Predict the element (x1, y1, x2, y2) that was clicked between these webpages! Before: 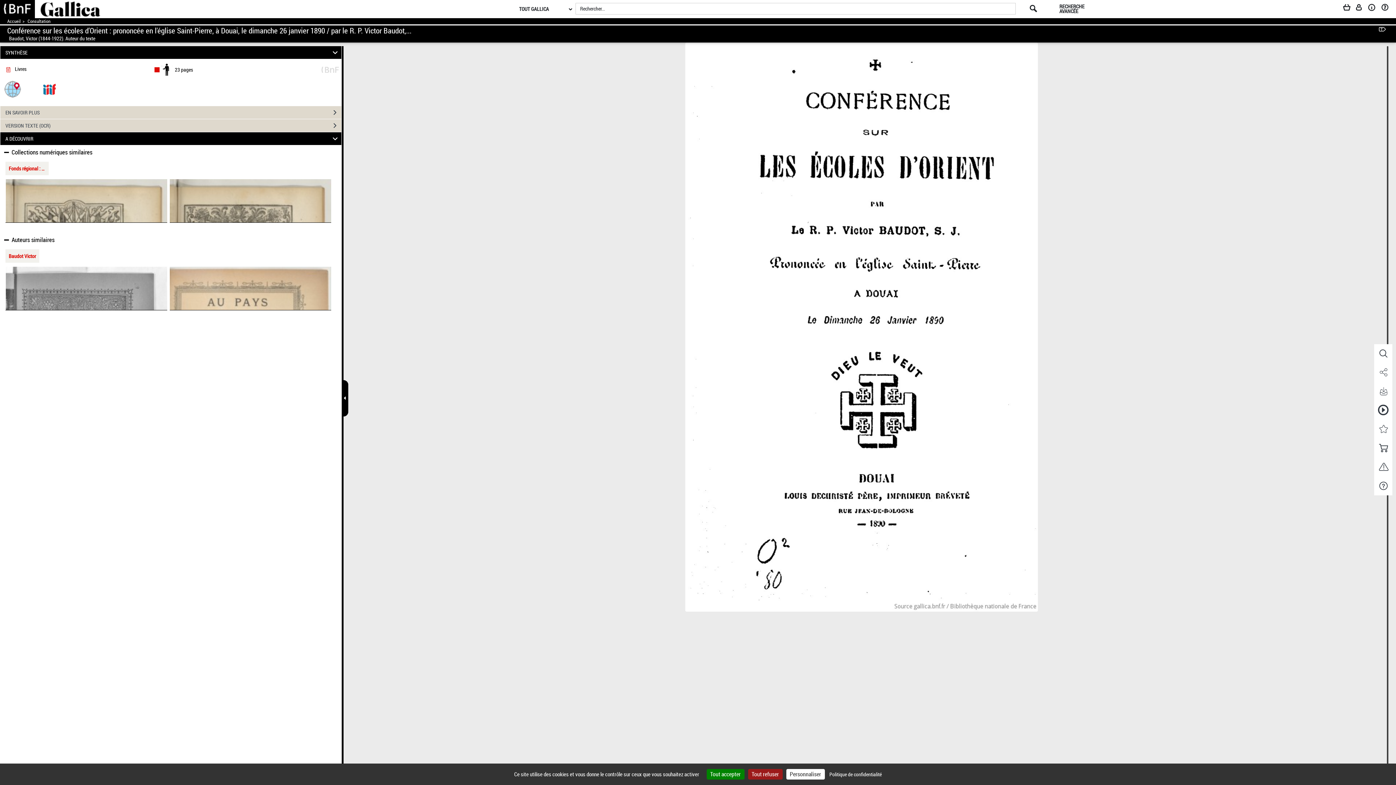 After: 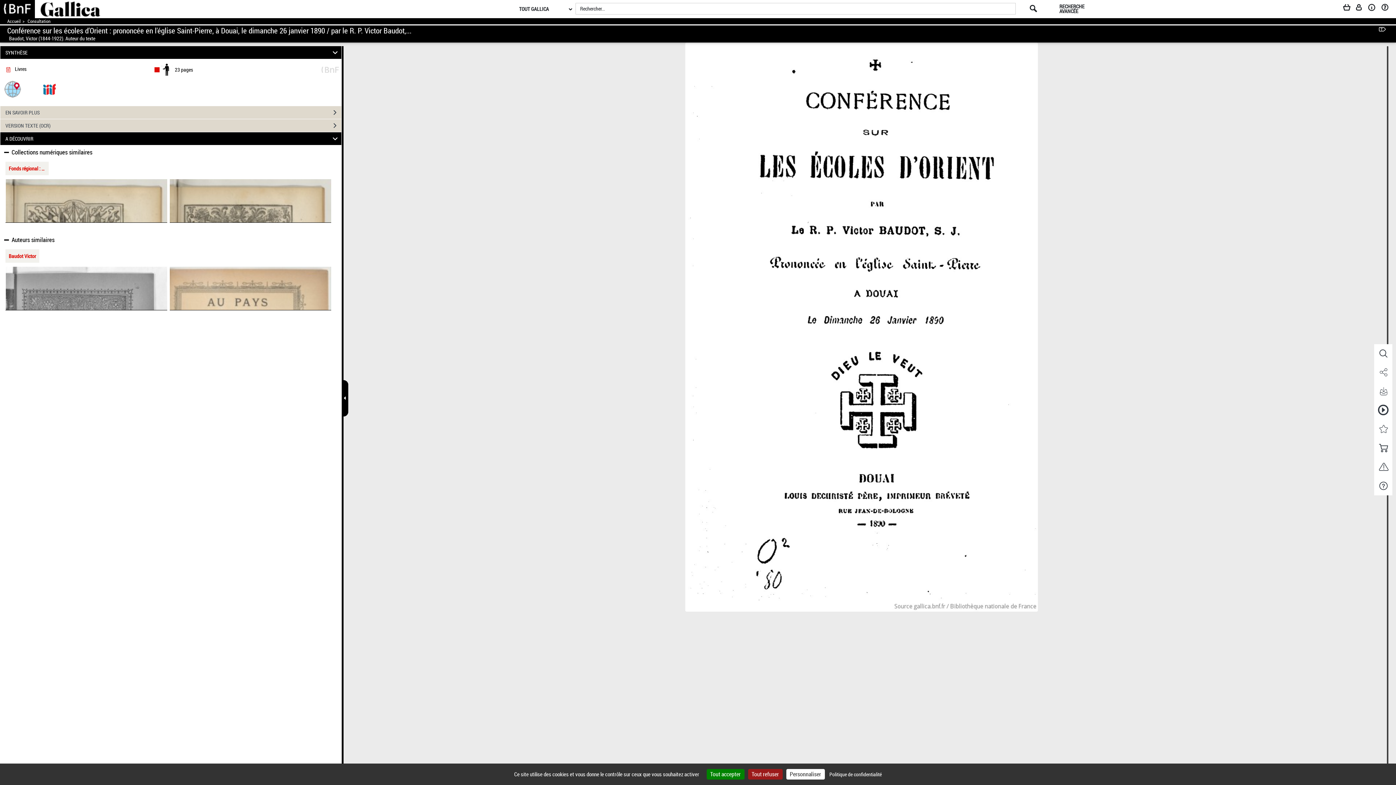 Action: bbox: (7, 28, 411, 35) label: Conférence sur les écoles d'Orient : prononcée en l'église Saint-Pierre, à Douai, le dimanche 26 janvier 1890 / par le R. P. Victor Baudot,...